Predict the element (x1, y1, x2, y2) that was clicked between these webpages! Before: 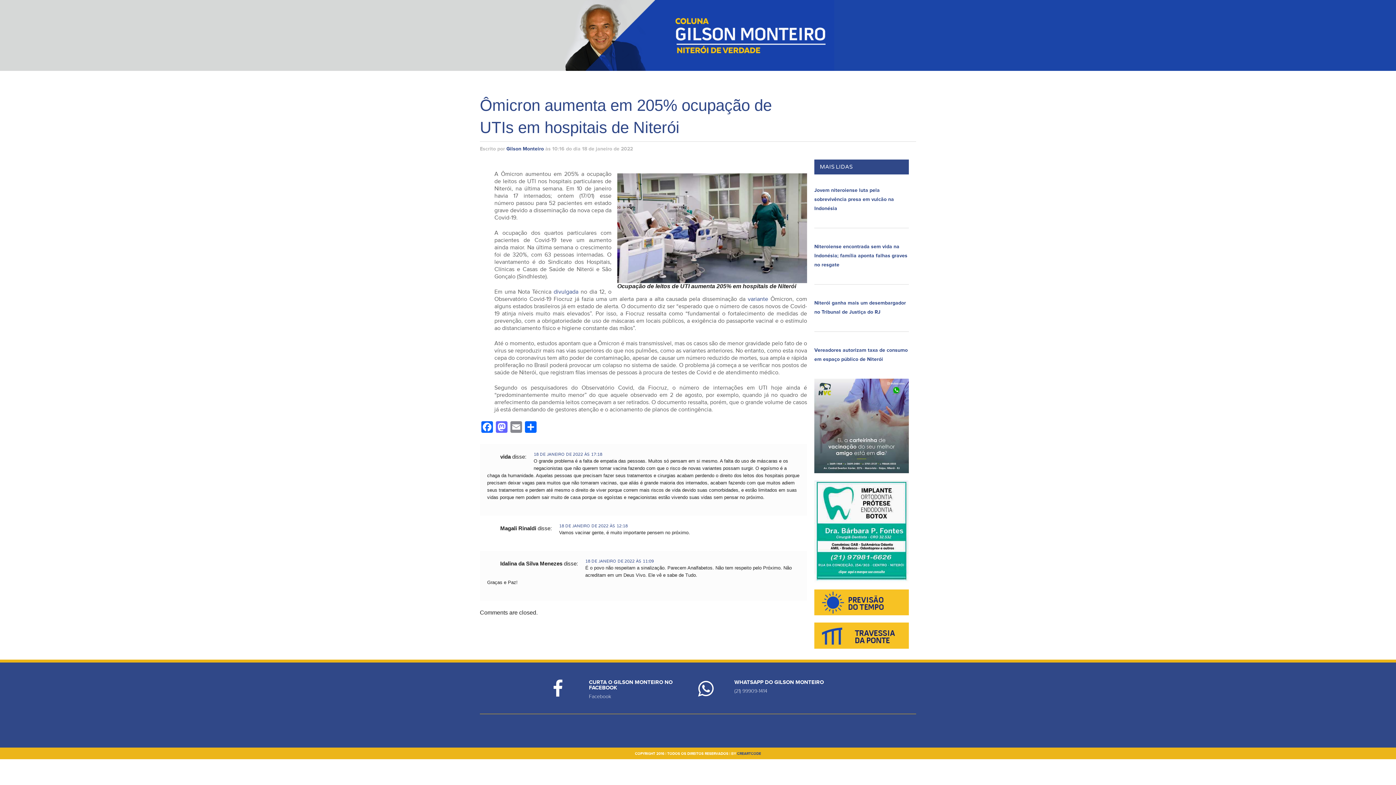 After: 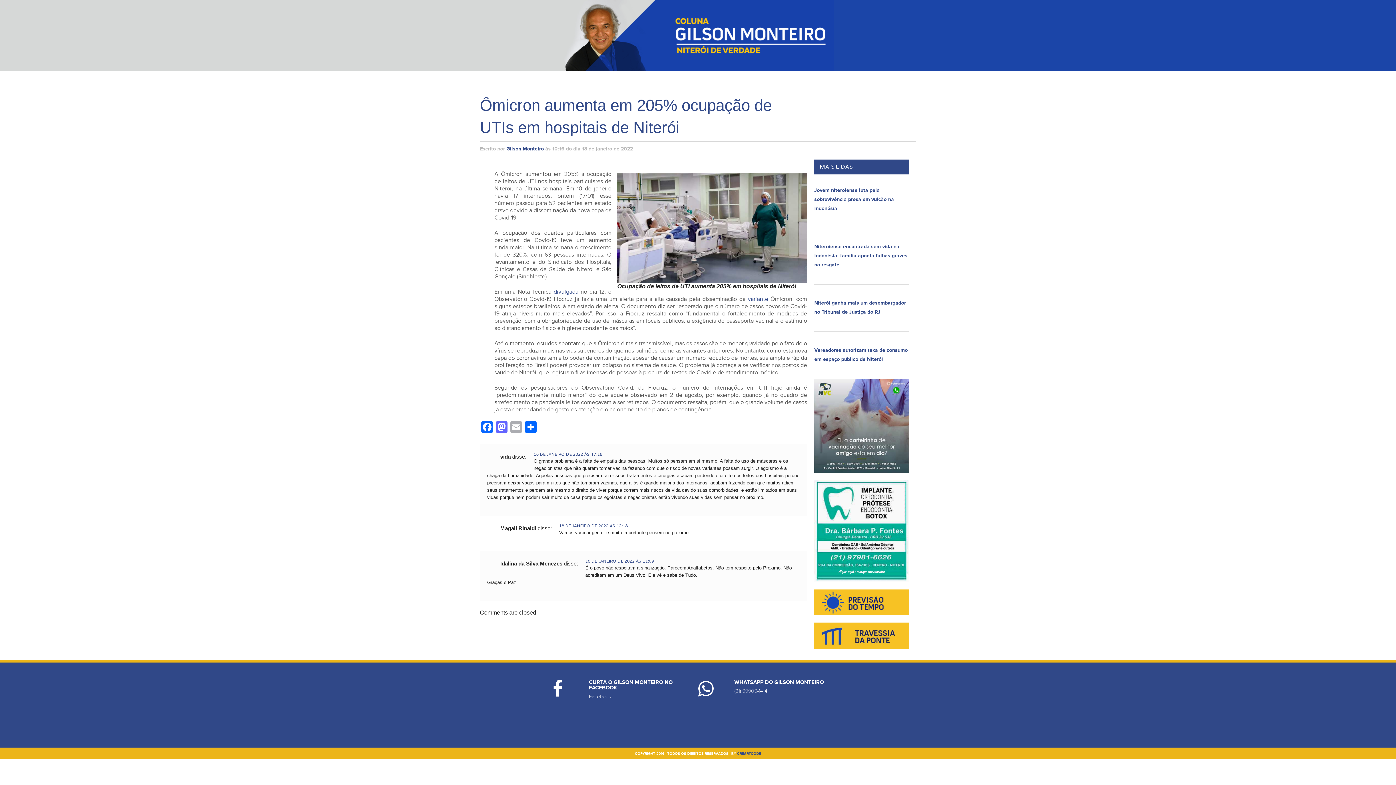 Action: label: Email bbox: (509, 421, 523, 434)